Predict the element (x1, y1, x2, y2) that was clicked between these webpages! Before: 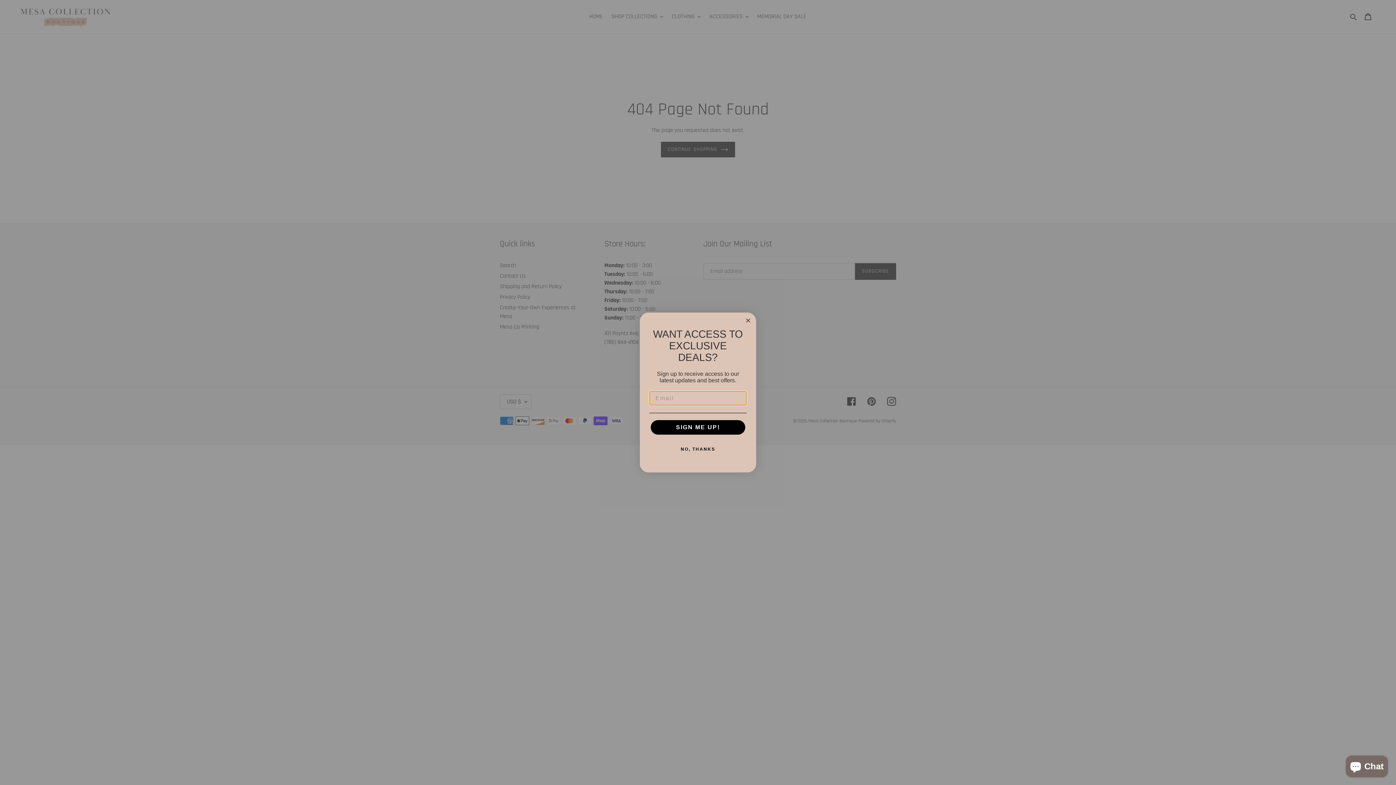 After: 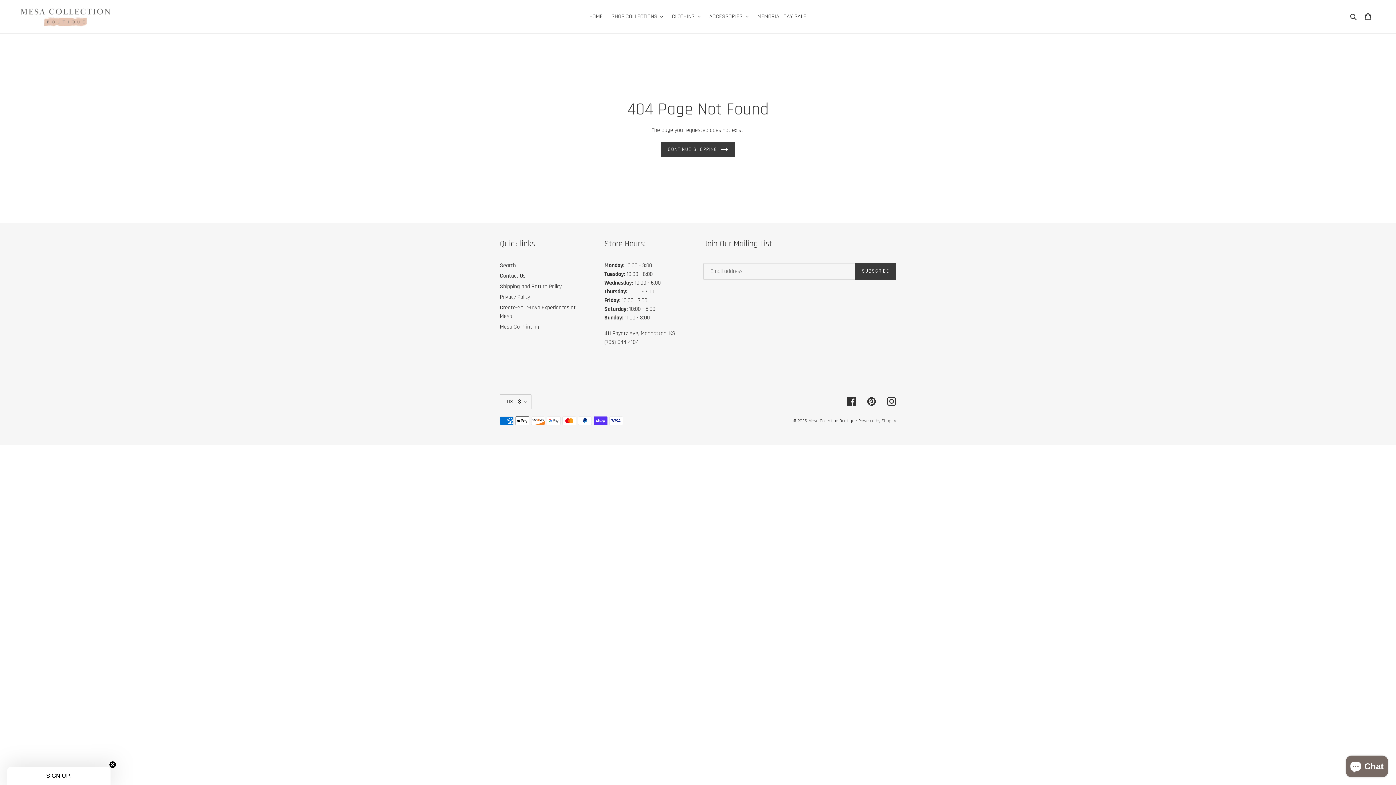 Action: label: Close dialog bbox: (744, 316, 752, 325)